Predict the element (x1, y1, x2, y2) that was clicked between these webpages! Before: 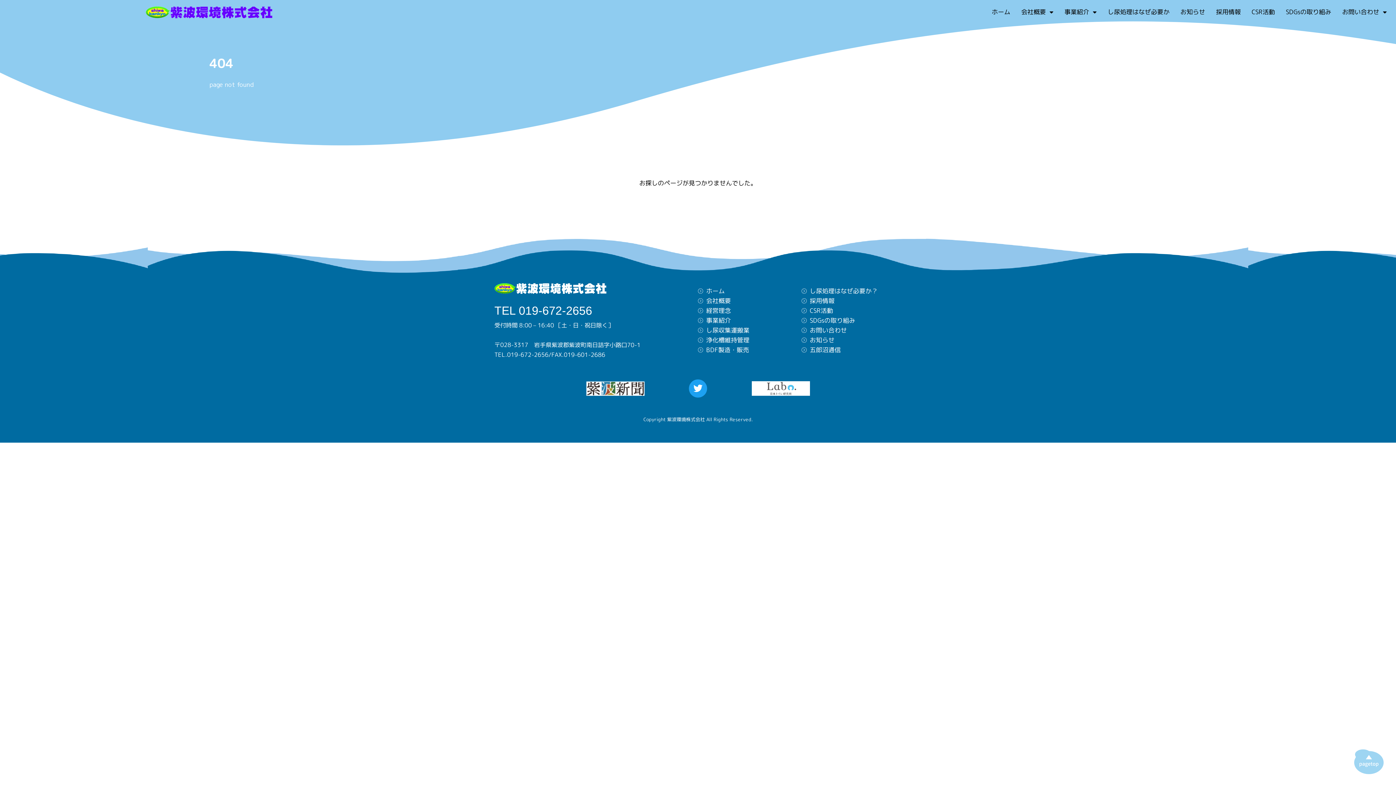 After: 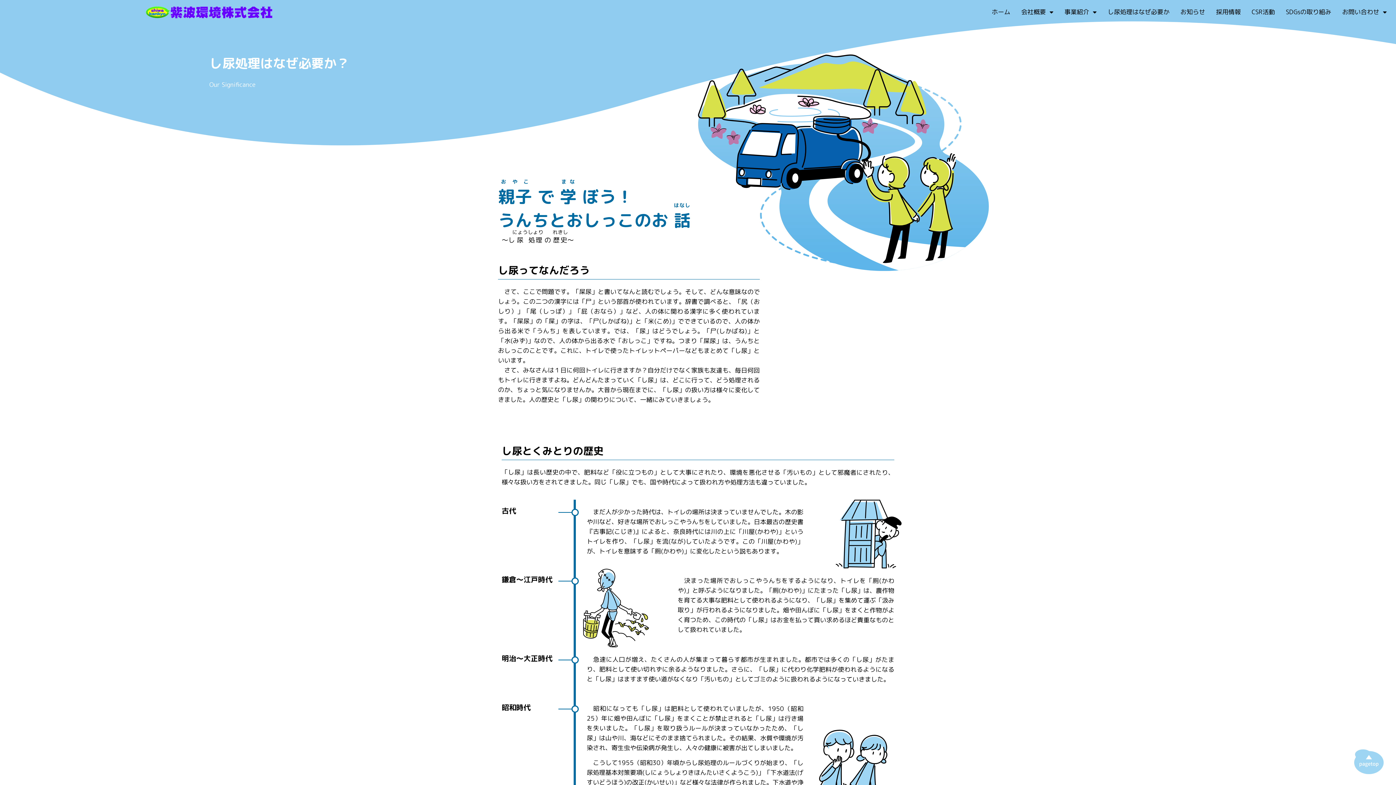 Action: bbox: (1102, 3, 1175, 20) label: し尿処理はなぜ必要か